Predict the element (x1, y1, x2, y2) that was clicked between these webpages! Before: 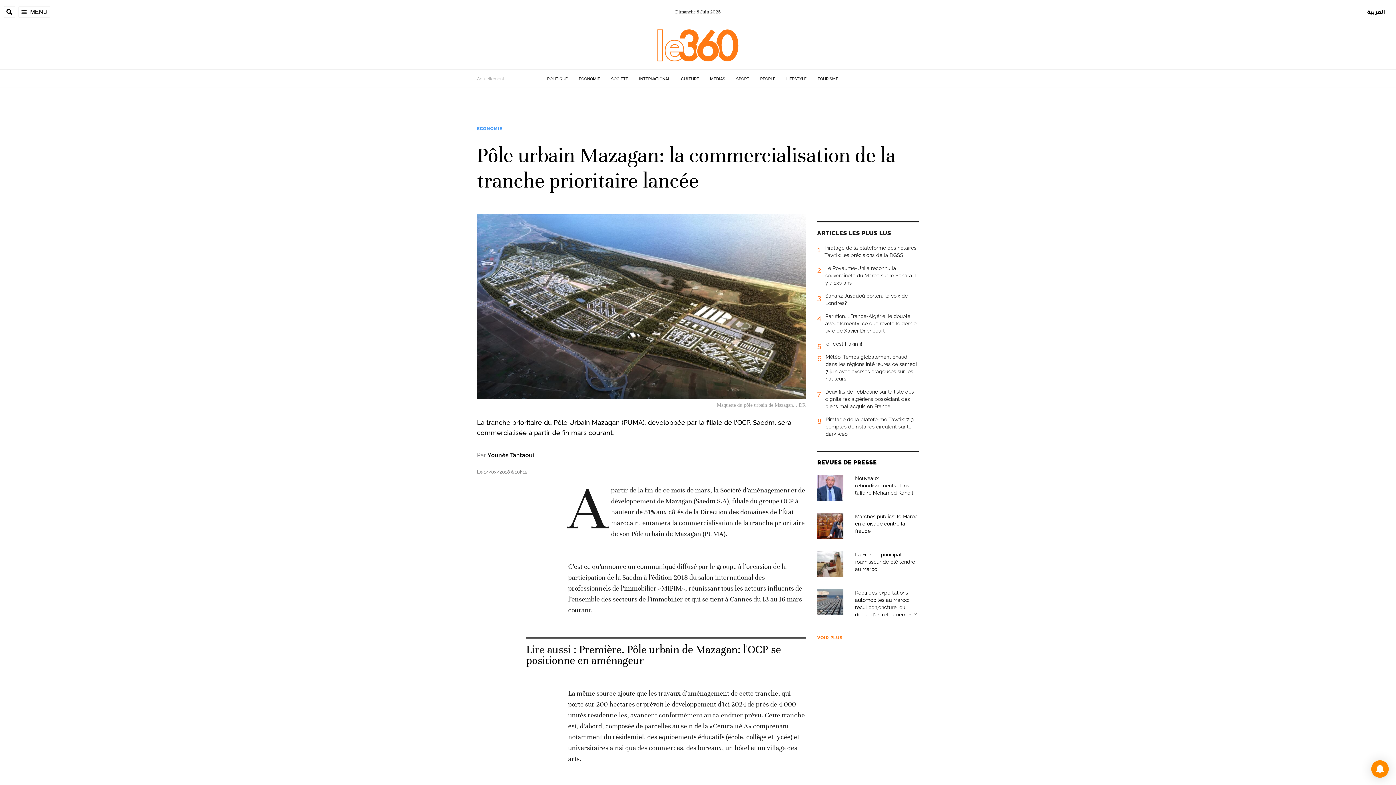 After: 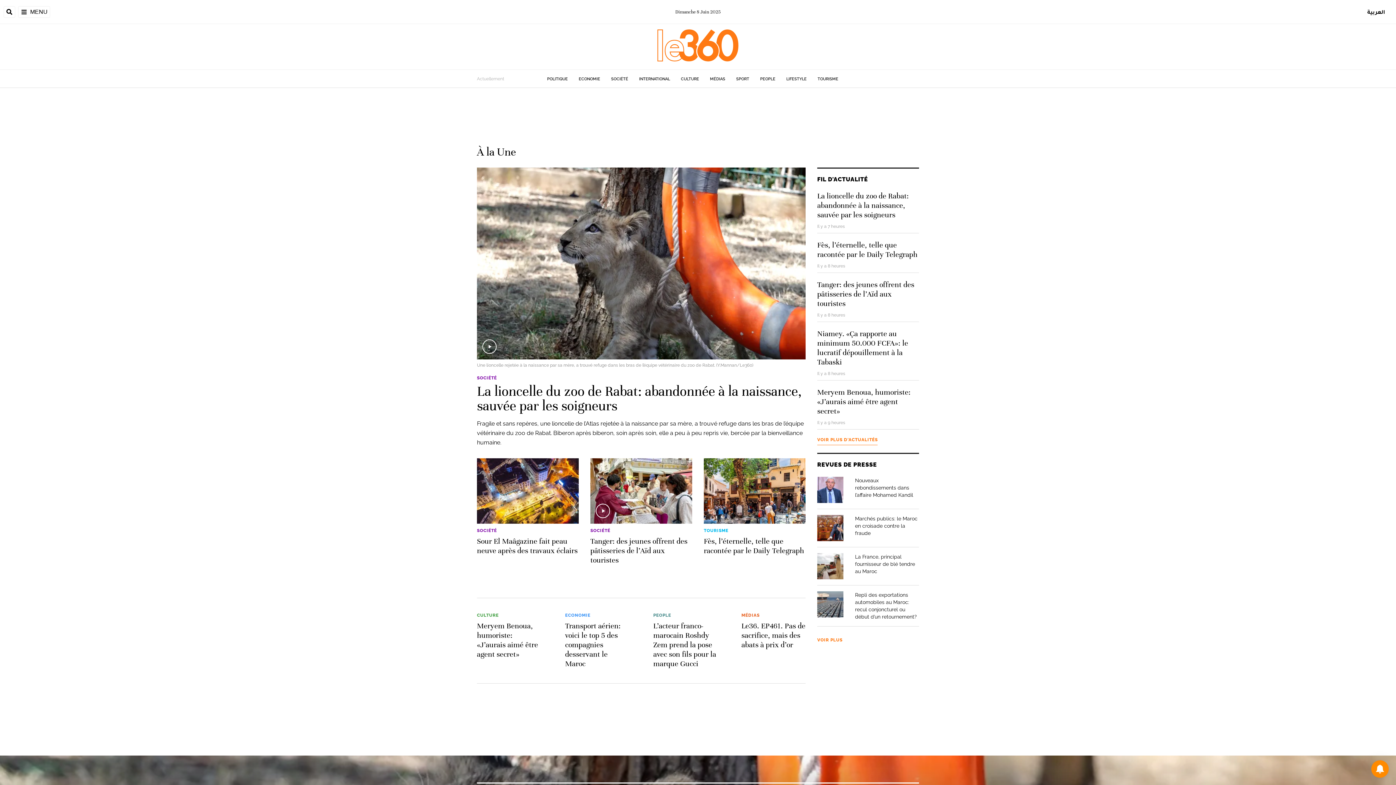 Action: bbox: (477, 76, 504, 81) label: Actuellement